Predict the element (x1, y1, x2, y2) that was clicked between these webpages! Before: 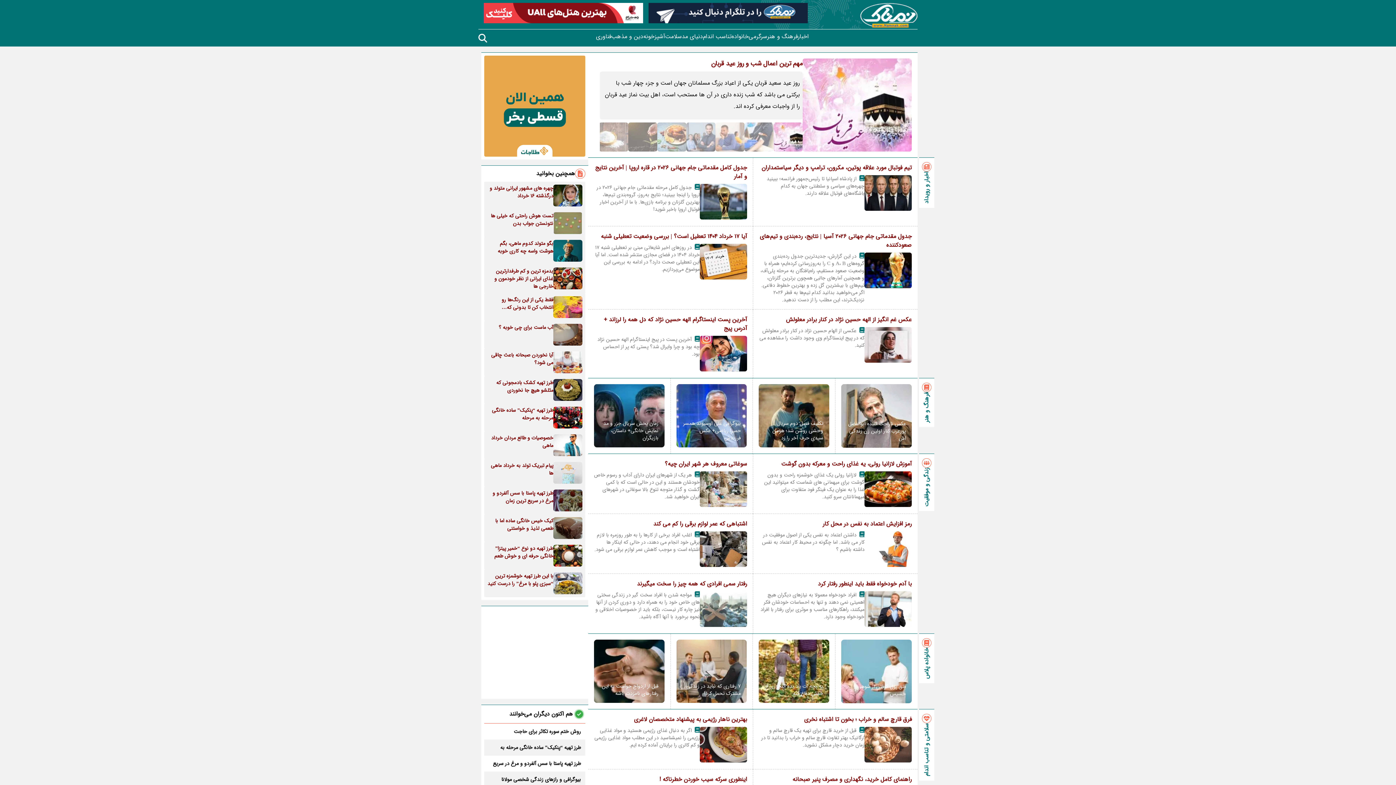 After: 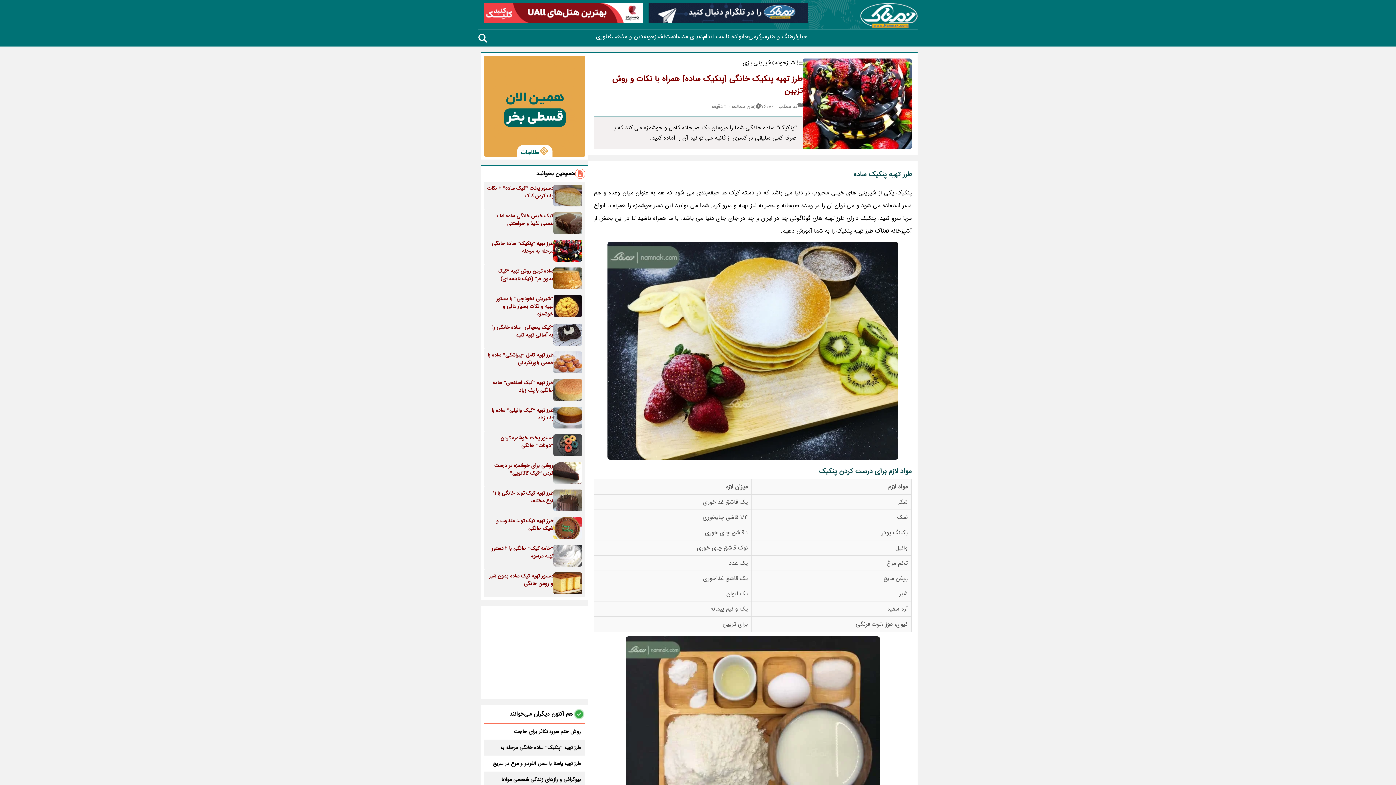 Action: bbox: (488, 744, 581, 751) label: طرز تهیه “پنکیک” ساده خانگی مرحله به مرحله